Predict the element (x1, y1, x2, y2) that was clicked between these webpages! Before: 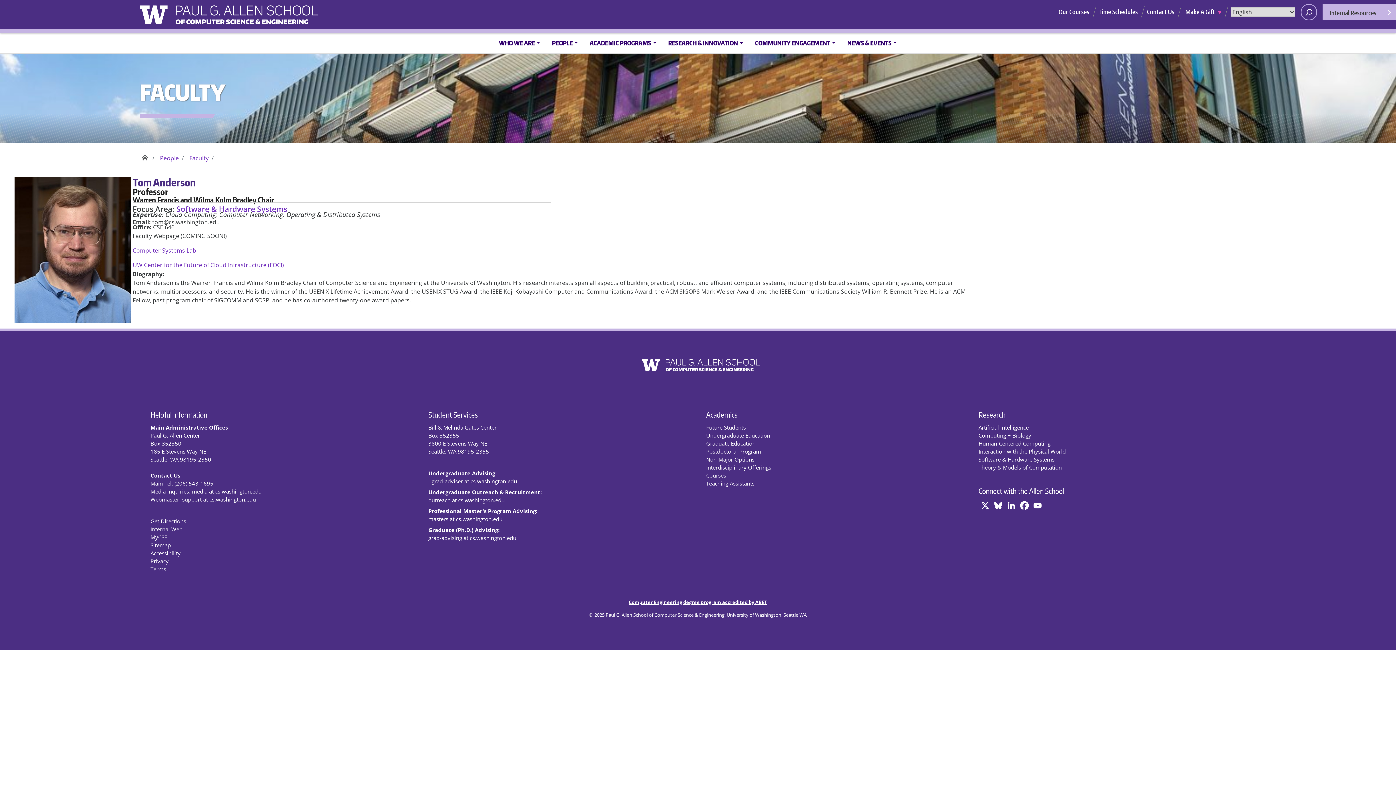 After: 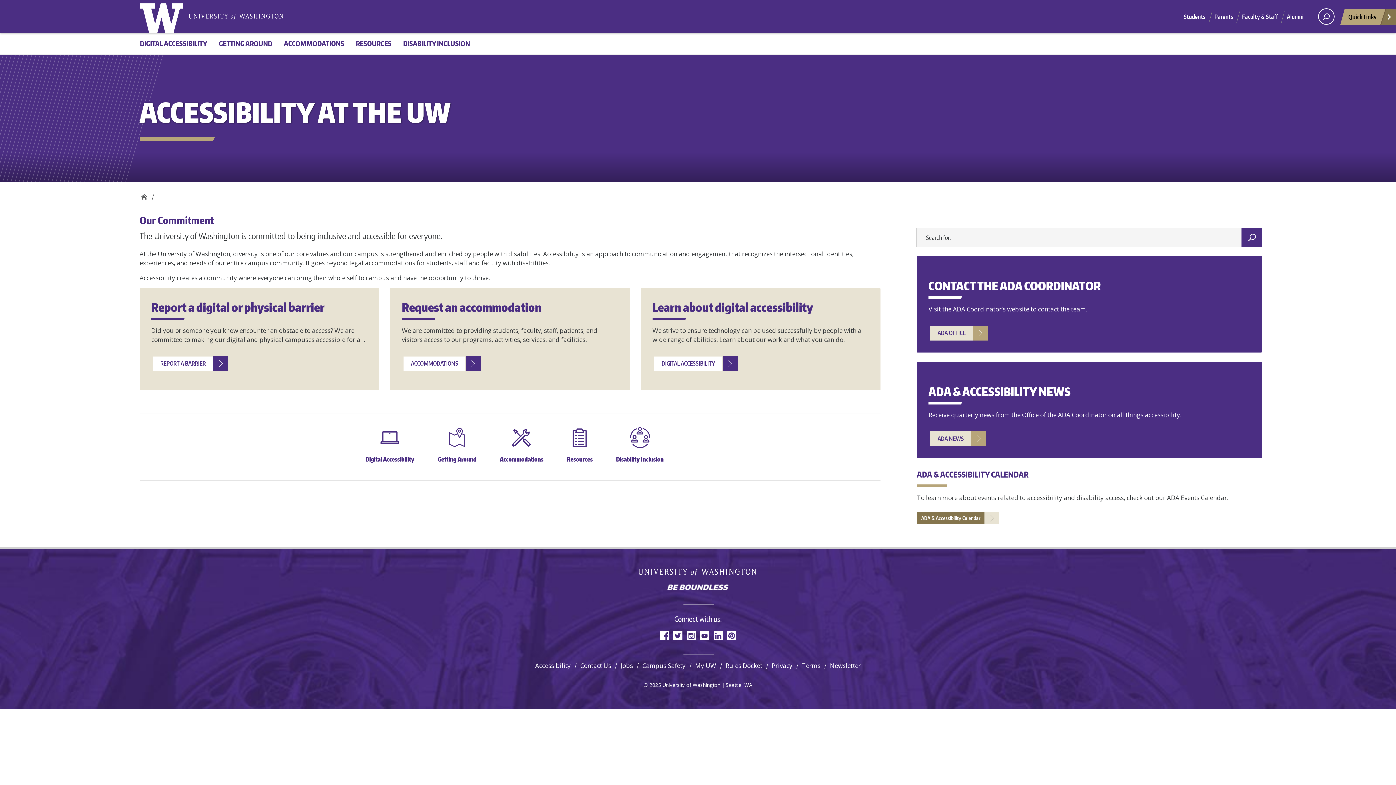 Action: bbox: (150, 549, 180, 557) label: Accessibility